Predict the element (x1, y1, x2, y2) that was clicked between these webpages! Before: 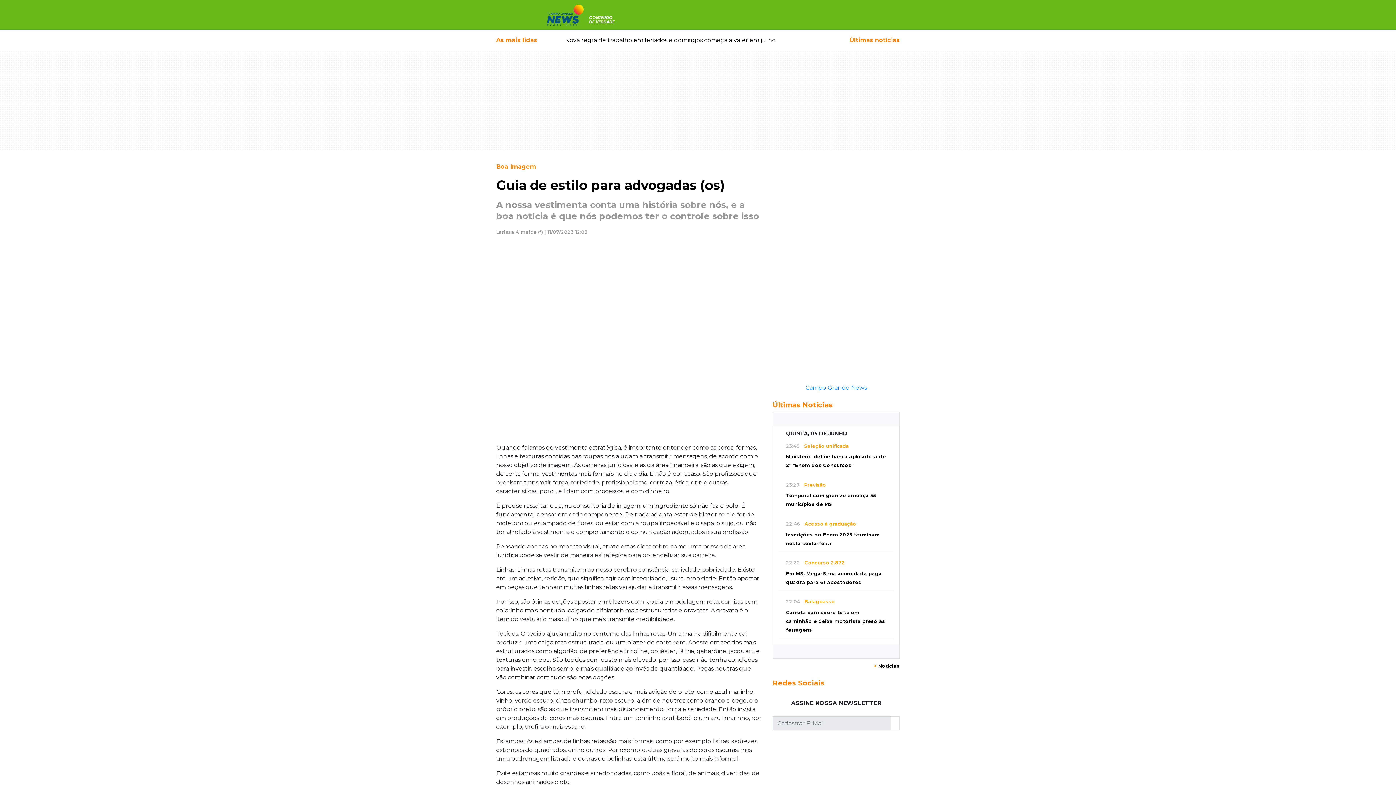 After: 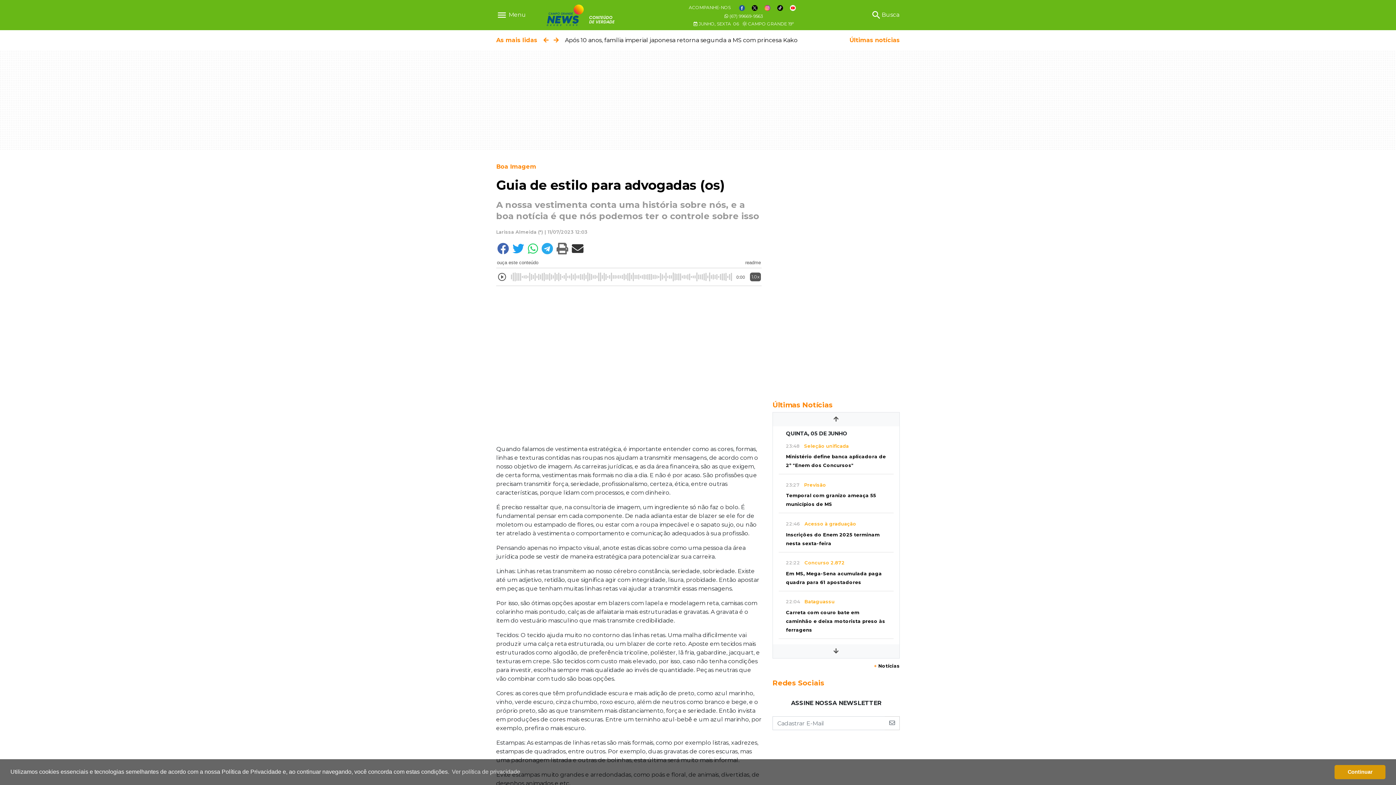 Action: bbox: (505, 250, 507, 256)